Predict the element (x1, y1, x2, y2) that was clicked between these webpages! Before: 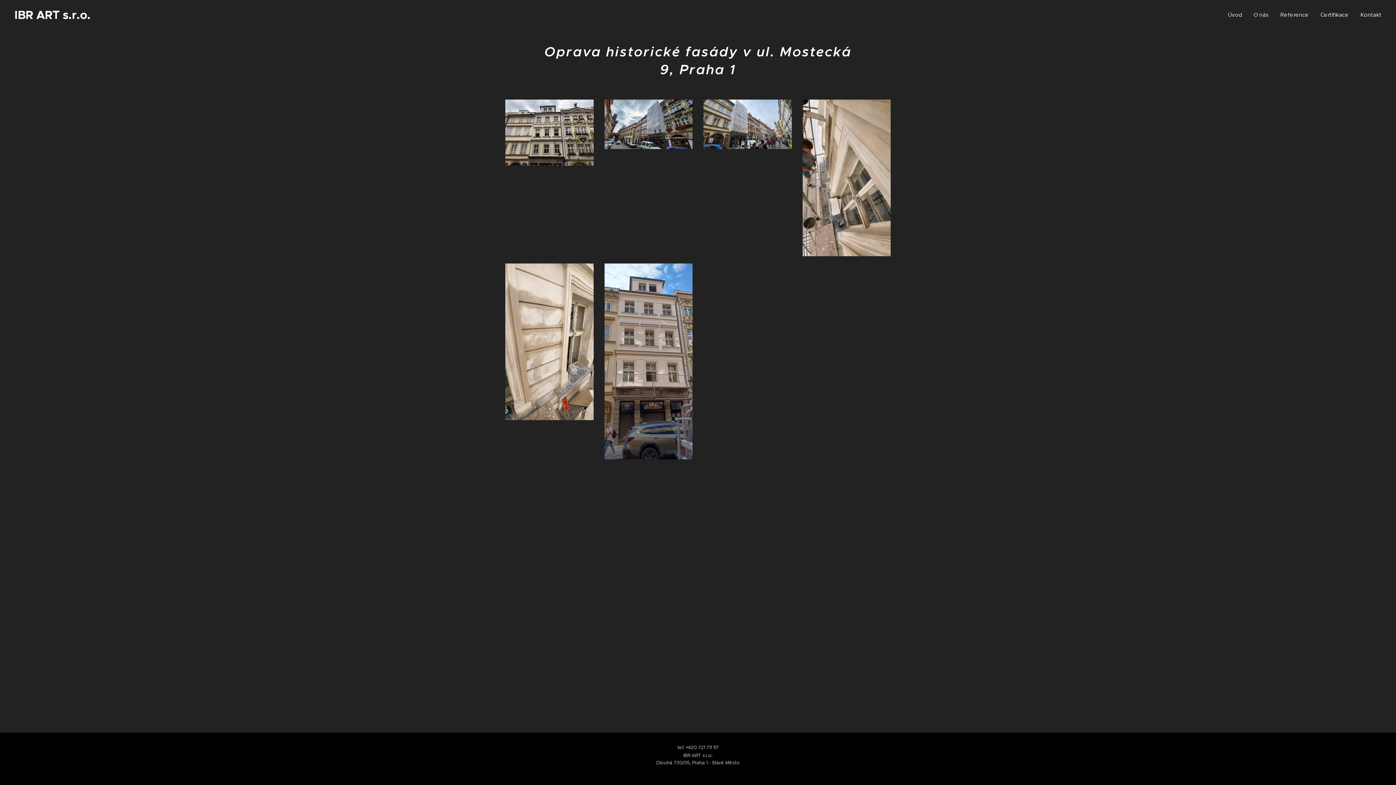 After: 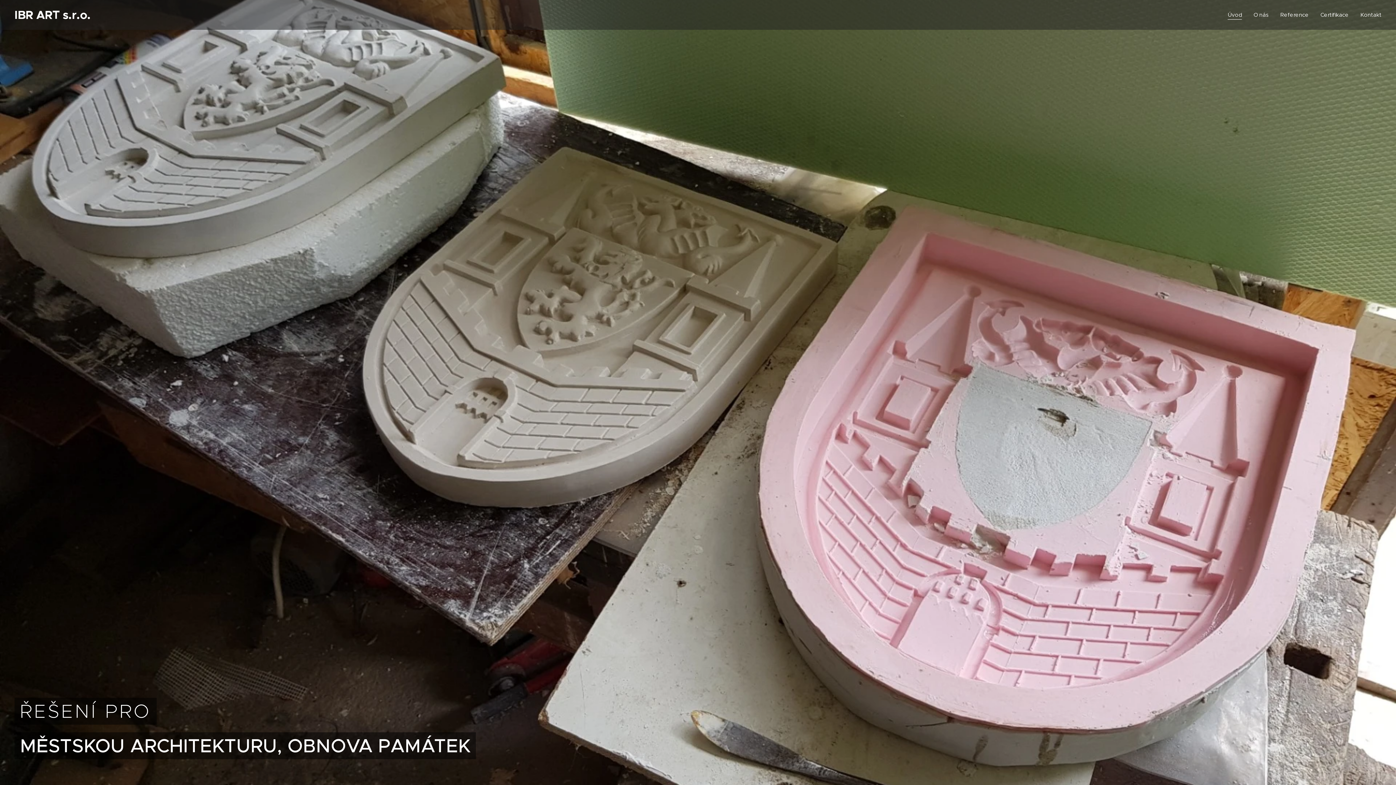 Action: label: Úvod bbox: (1226, 5, 1248, 24)